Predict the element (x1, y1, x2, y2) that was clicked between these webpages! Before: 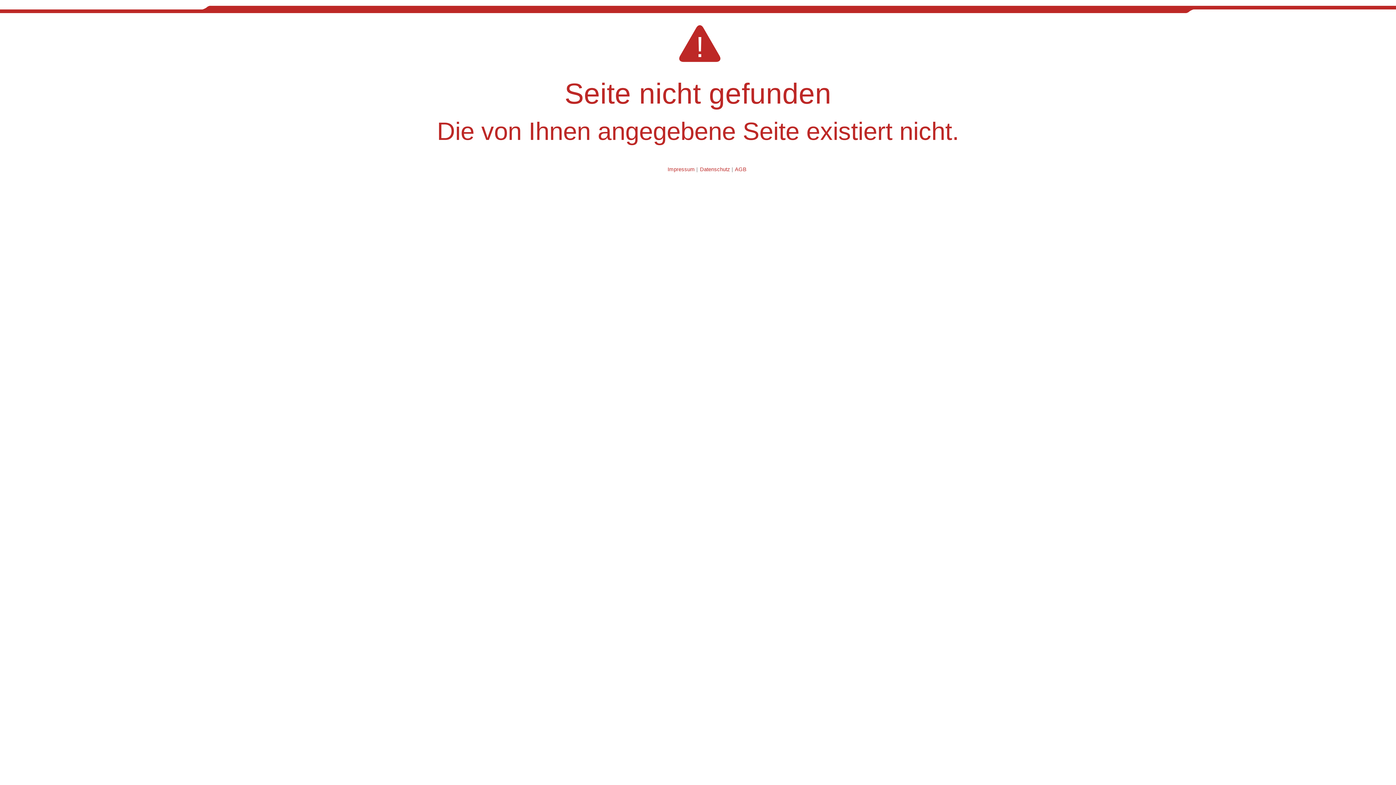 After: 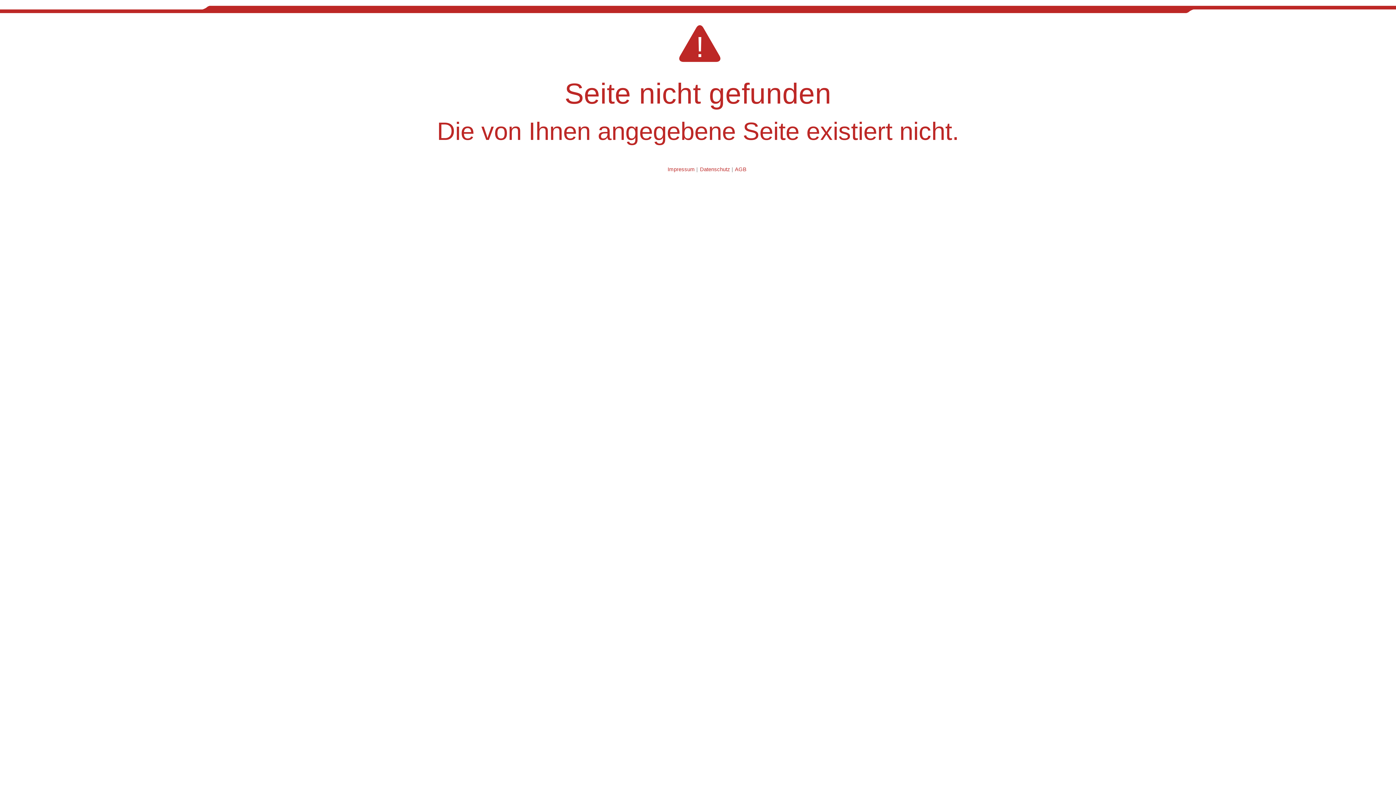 Action: bbox: (667, 166, 695, 172) label: Impressum